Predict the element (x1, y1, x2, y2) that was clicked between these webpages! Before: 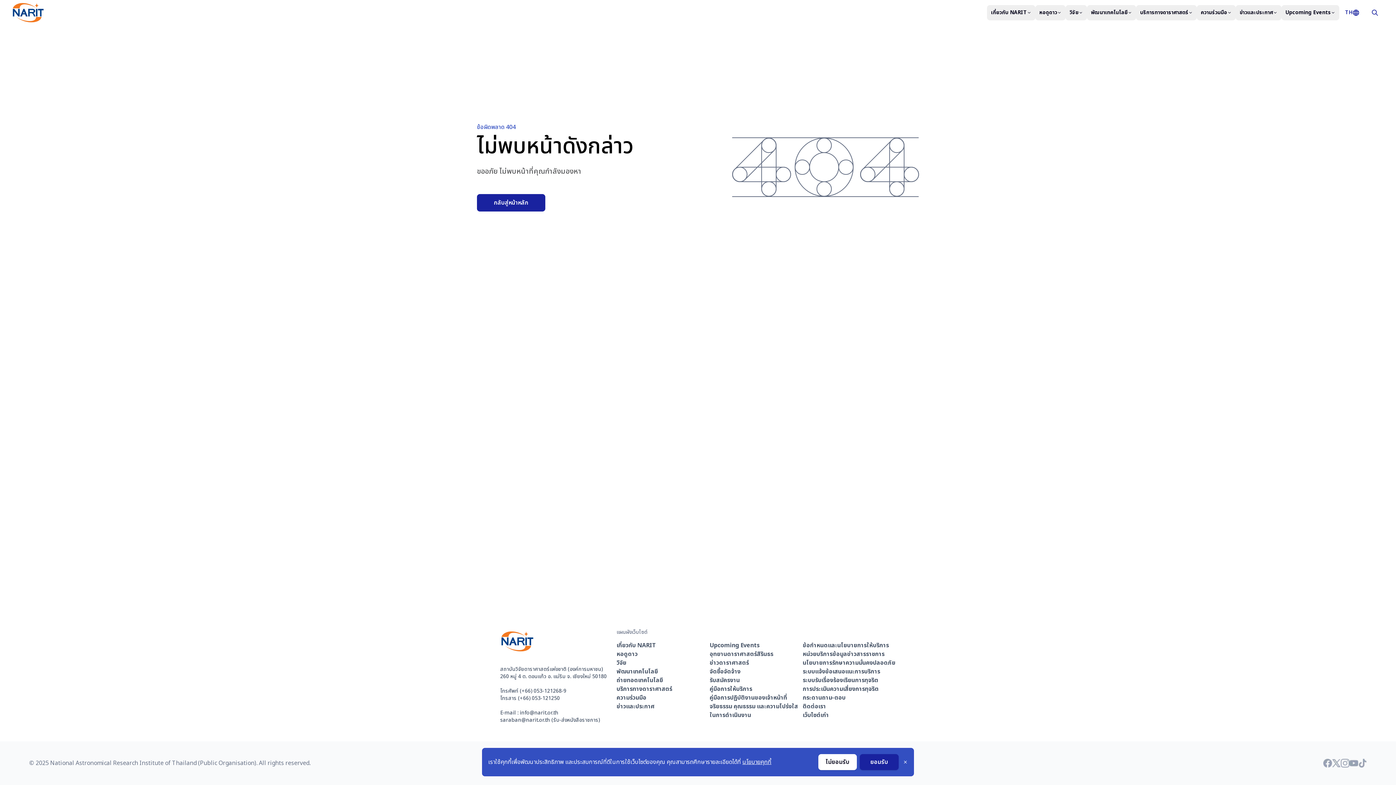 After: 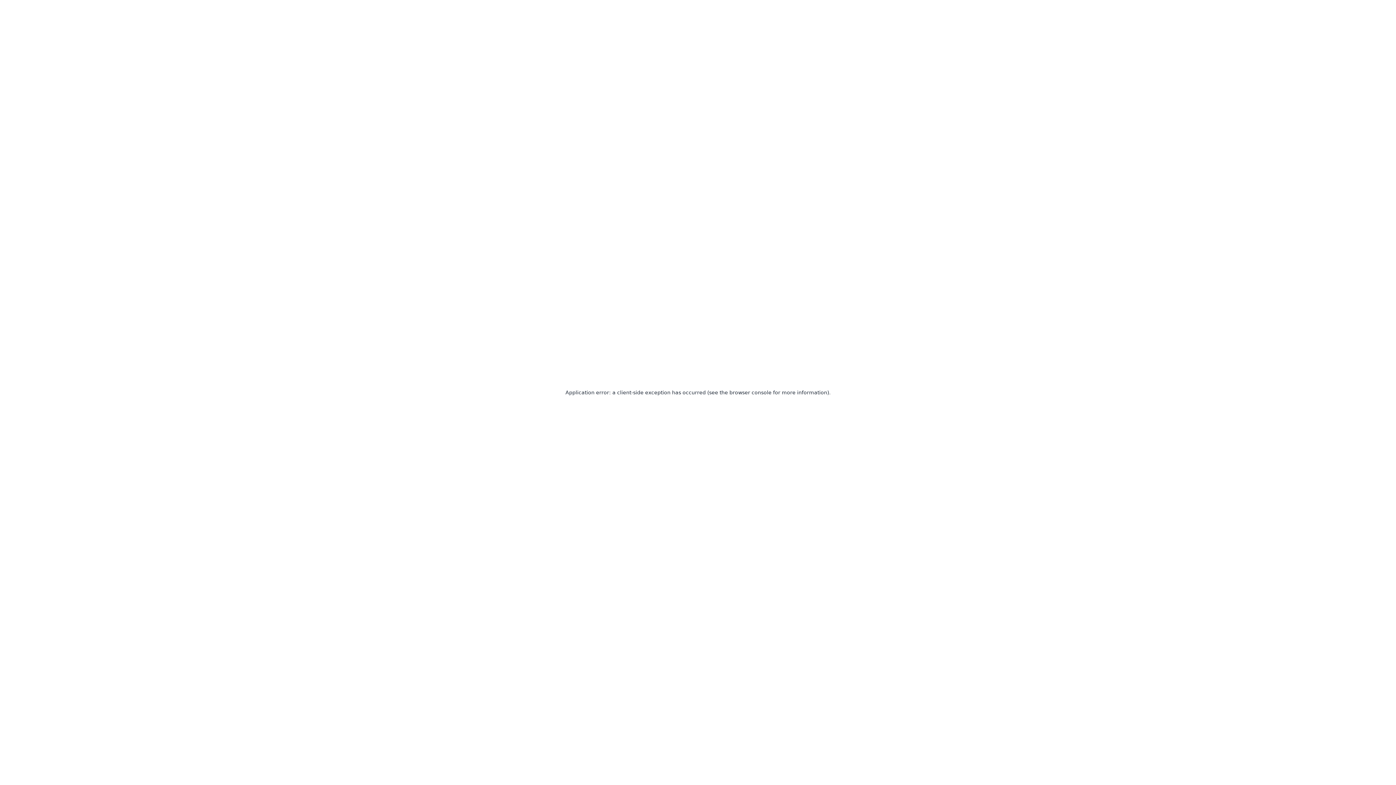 Action: label: อุทยานดาราศาสตร์สิรินธร bbox: (709, 650, 802, 658)